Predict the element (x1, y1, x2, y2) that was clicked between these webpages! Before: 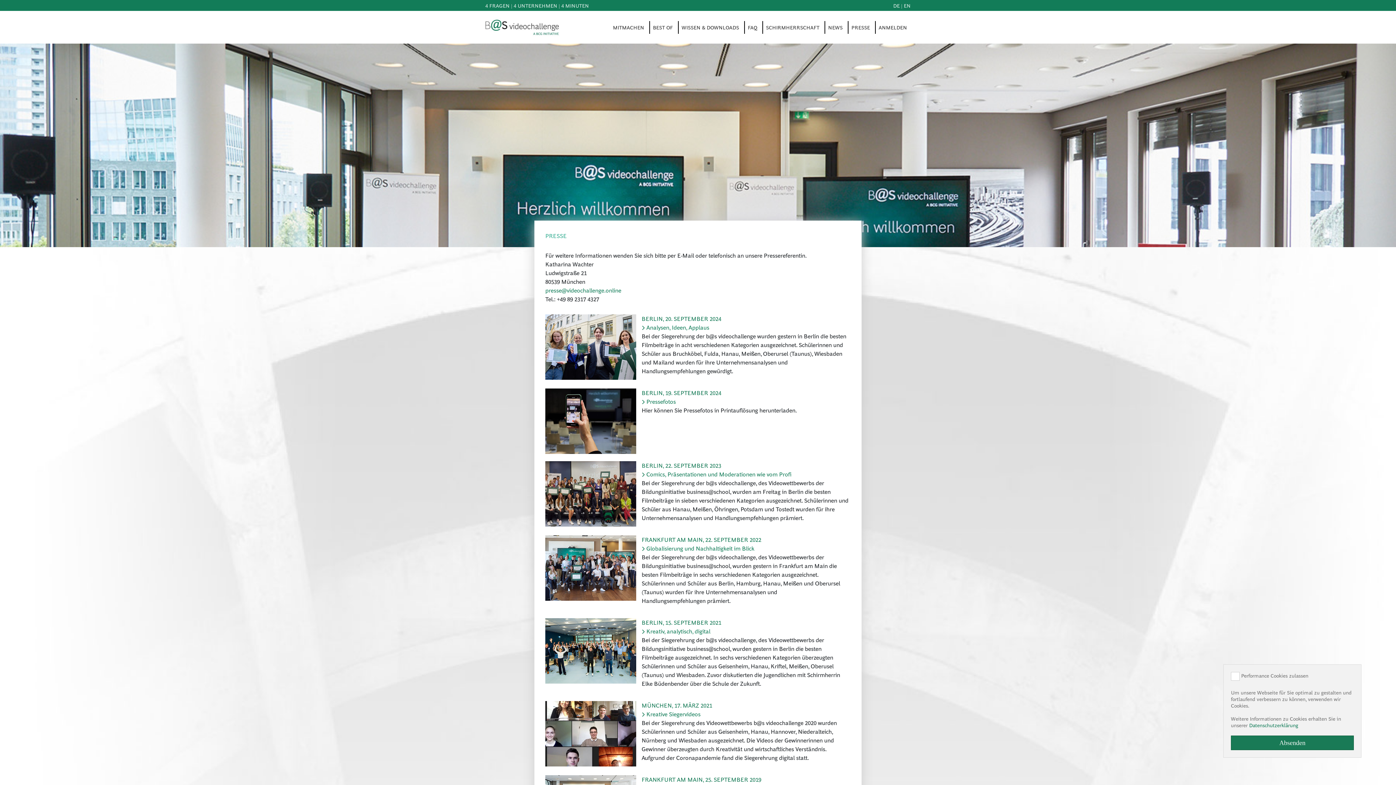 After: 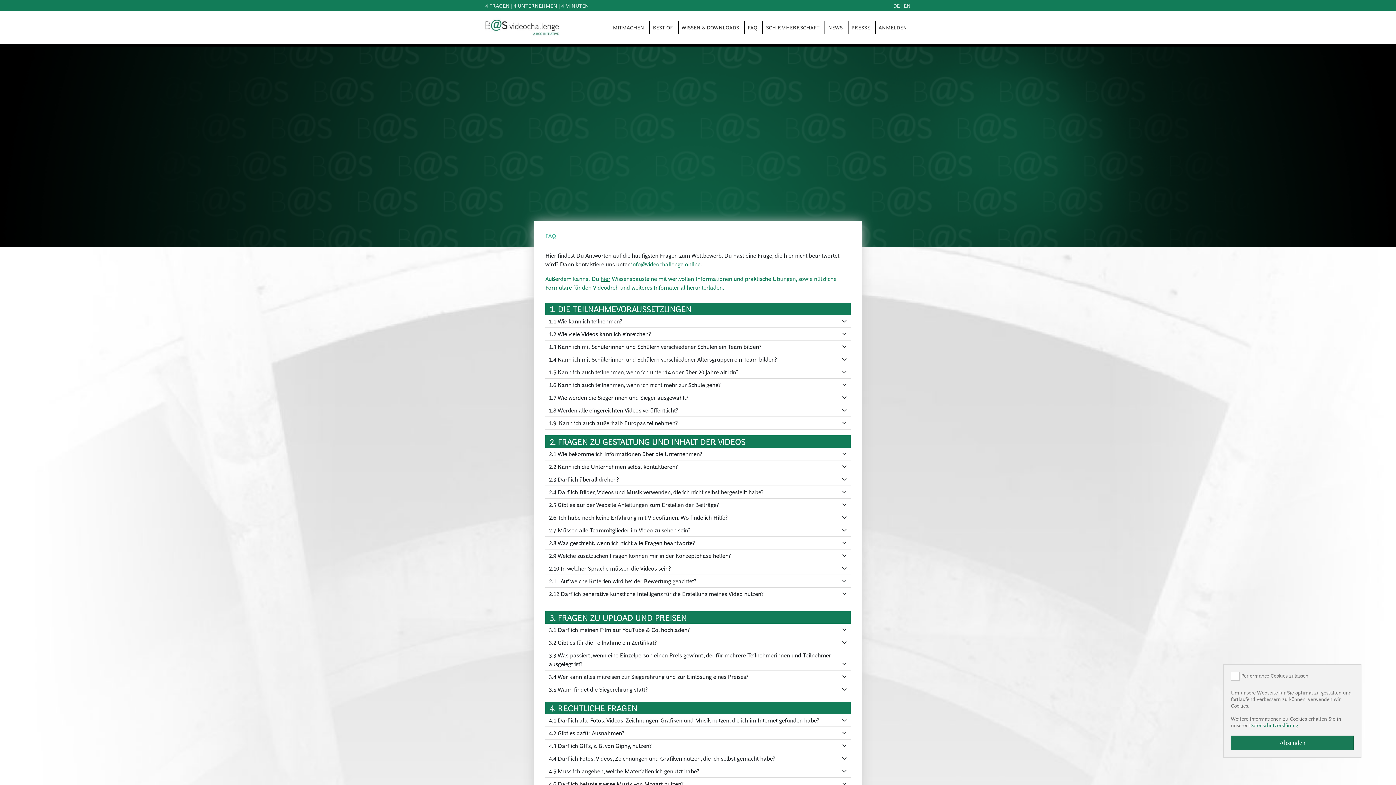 Action: bbox: (744, 20, 761, 34) label: FAQ